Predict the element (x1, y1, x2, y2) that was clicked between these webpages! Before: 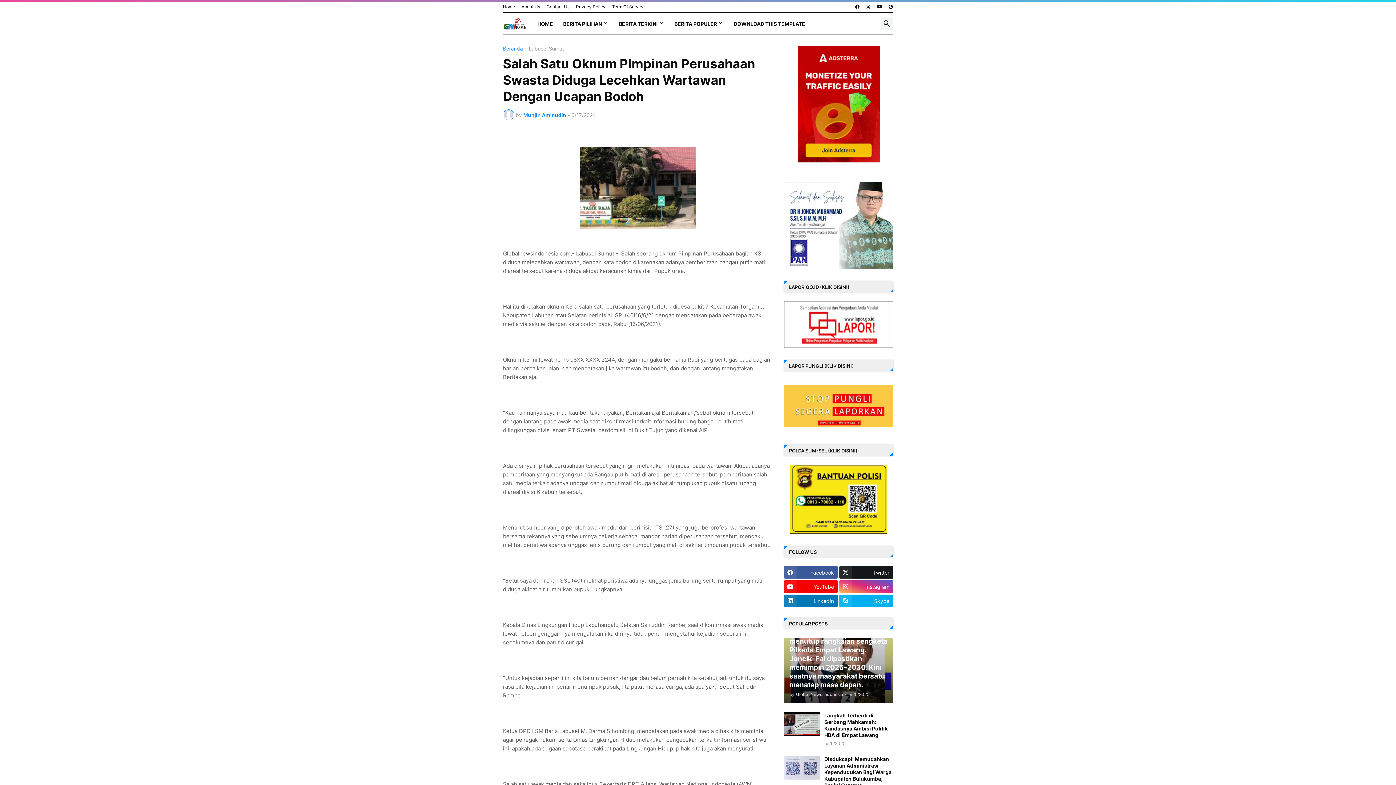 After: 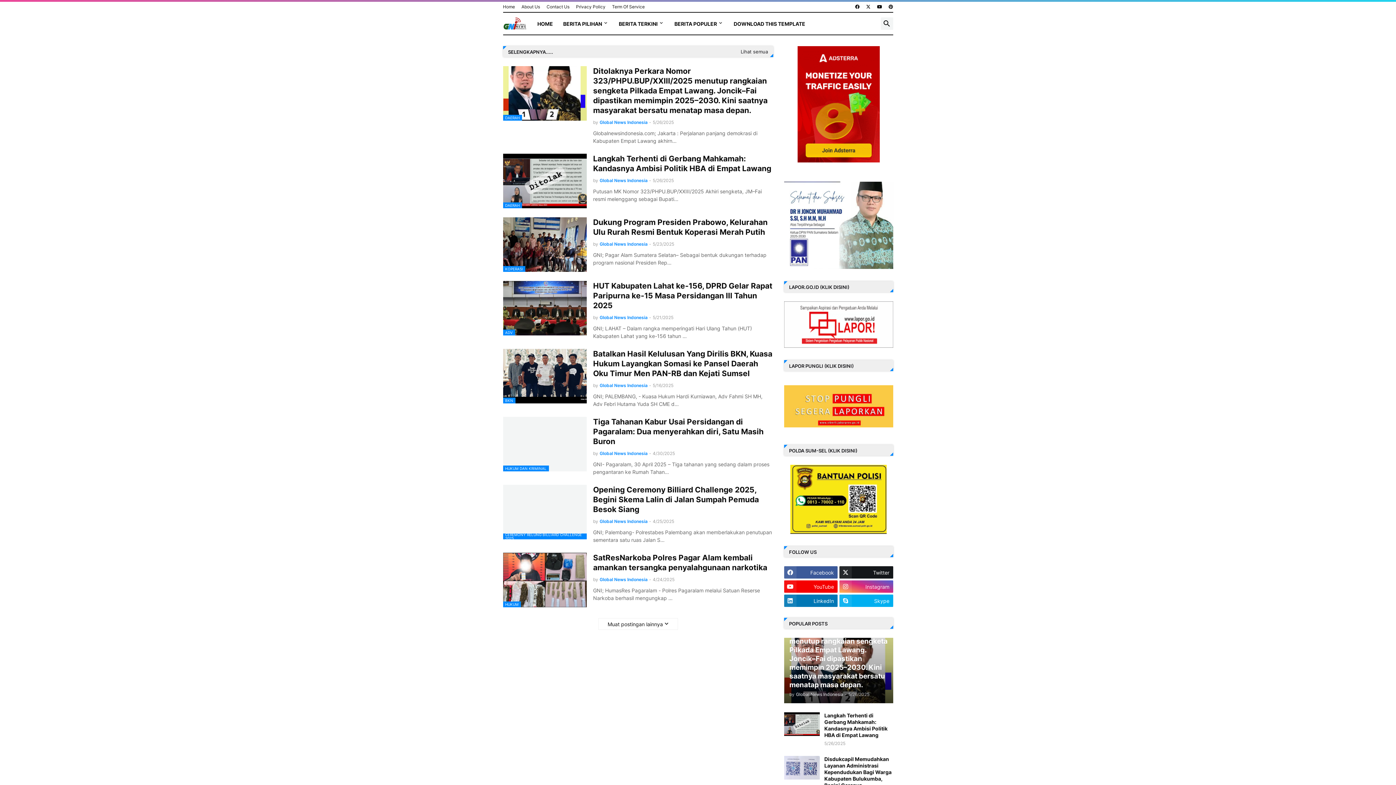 Action: bbox: (503, 16, 527, 30)